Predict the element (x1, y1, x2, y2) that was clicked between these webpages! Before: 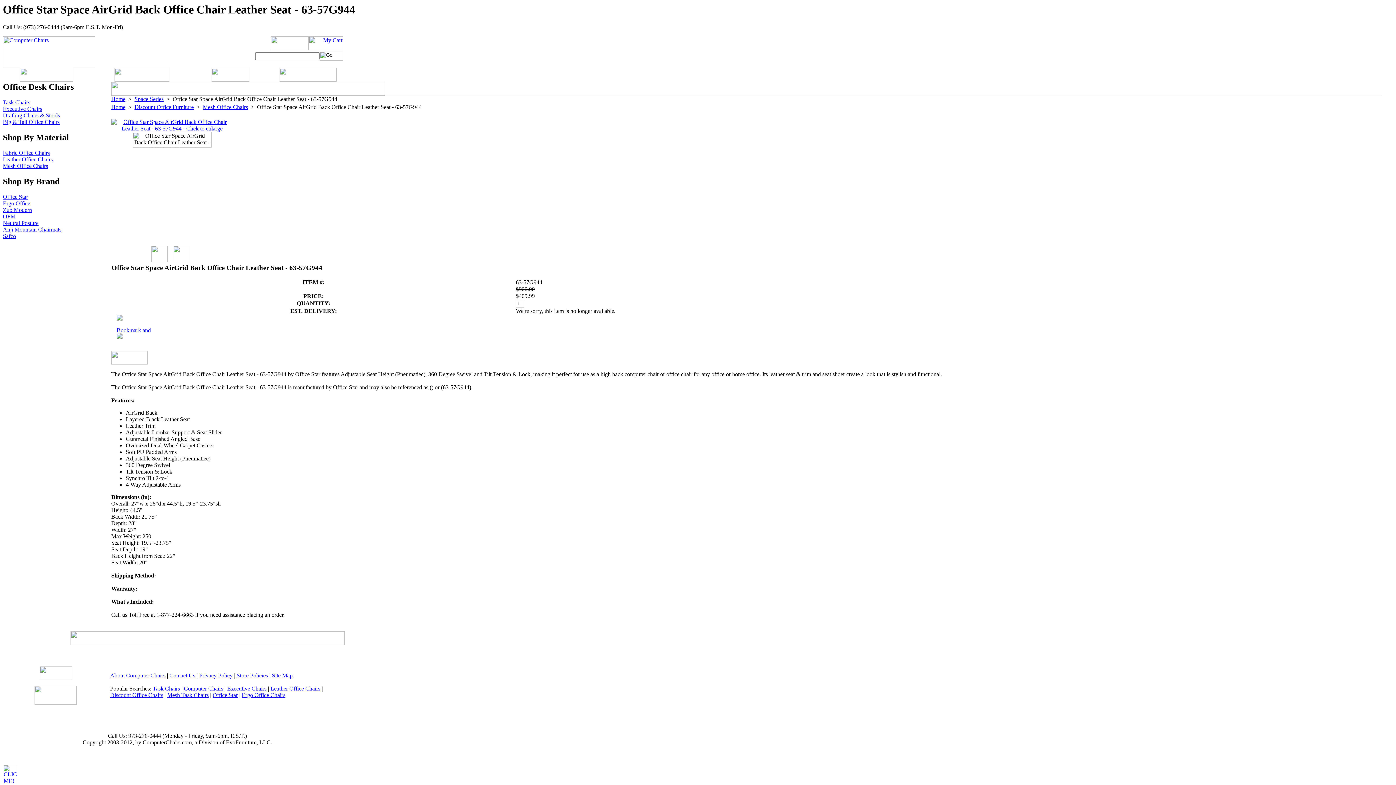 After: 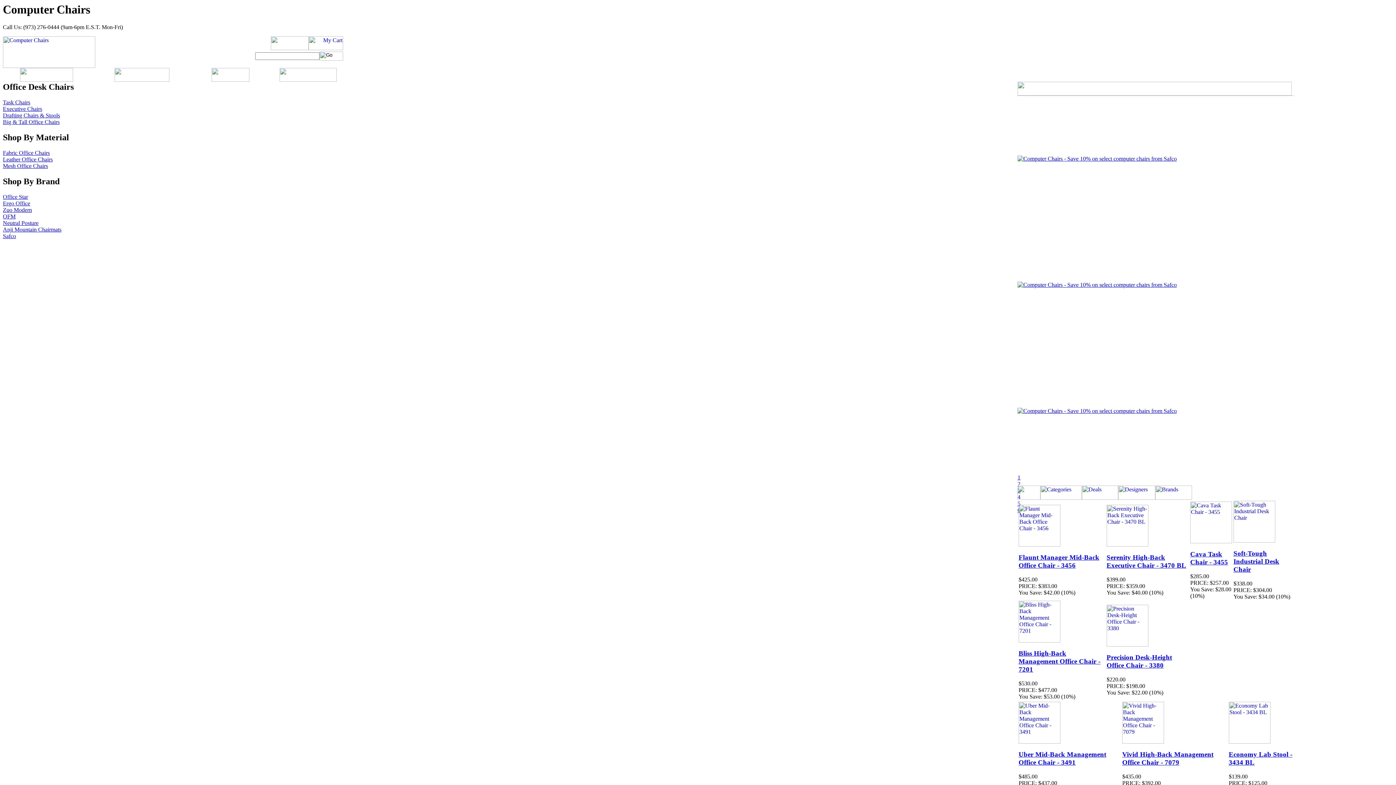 Action: bbox: (2, 63, 95, 69)